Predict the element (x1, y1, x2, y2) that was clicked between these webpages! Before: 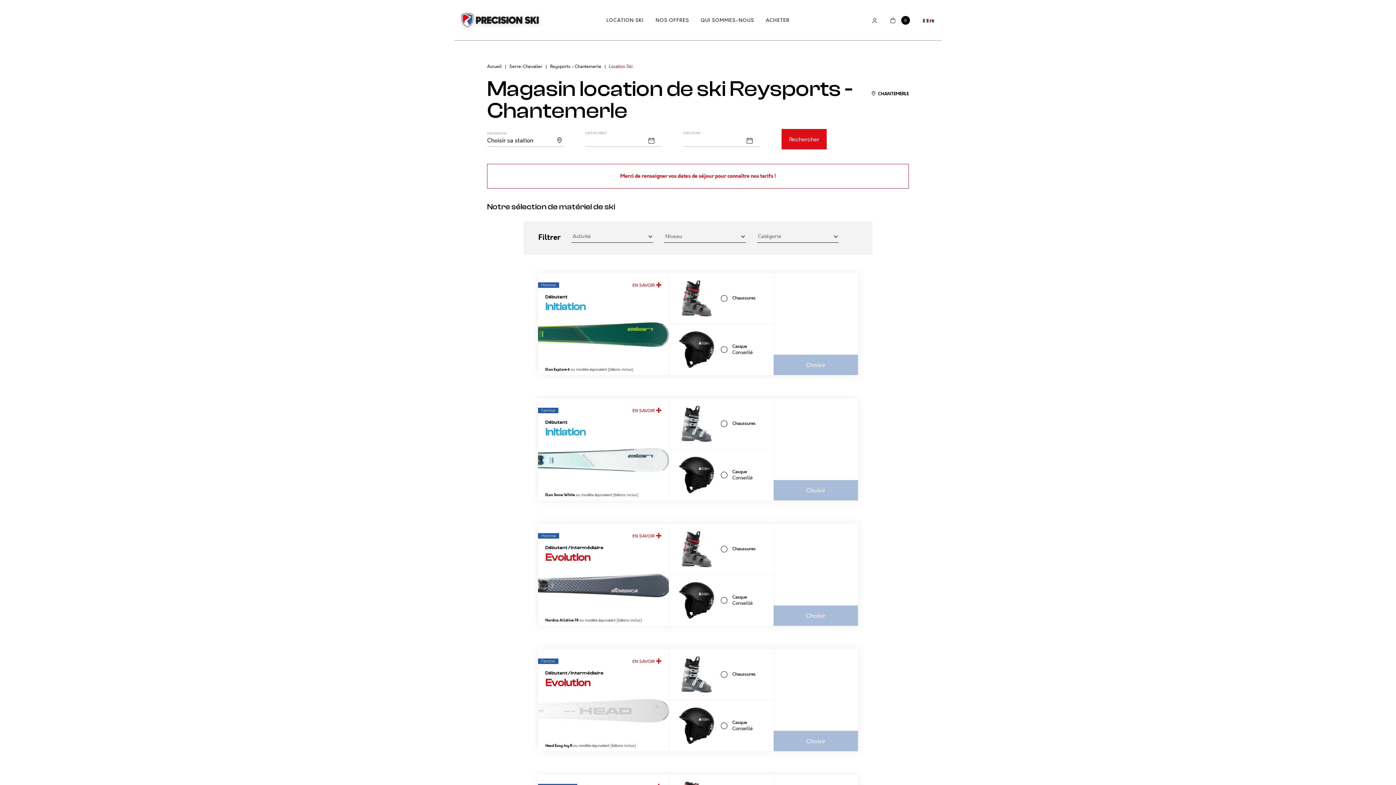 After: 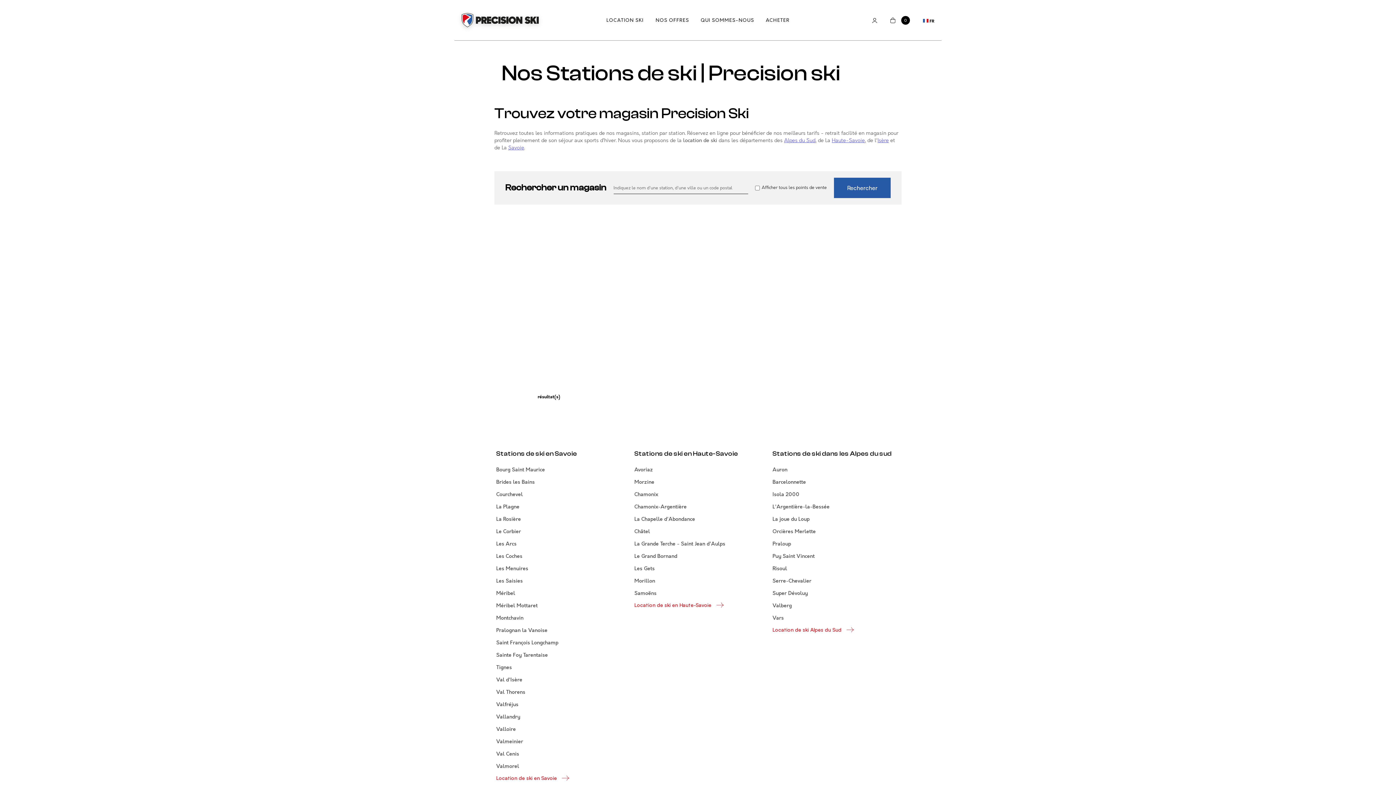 Action: label: LOCATION SKI bbox: (606, 17, 643, 23)